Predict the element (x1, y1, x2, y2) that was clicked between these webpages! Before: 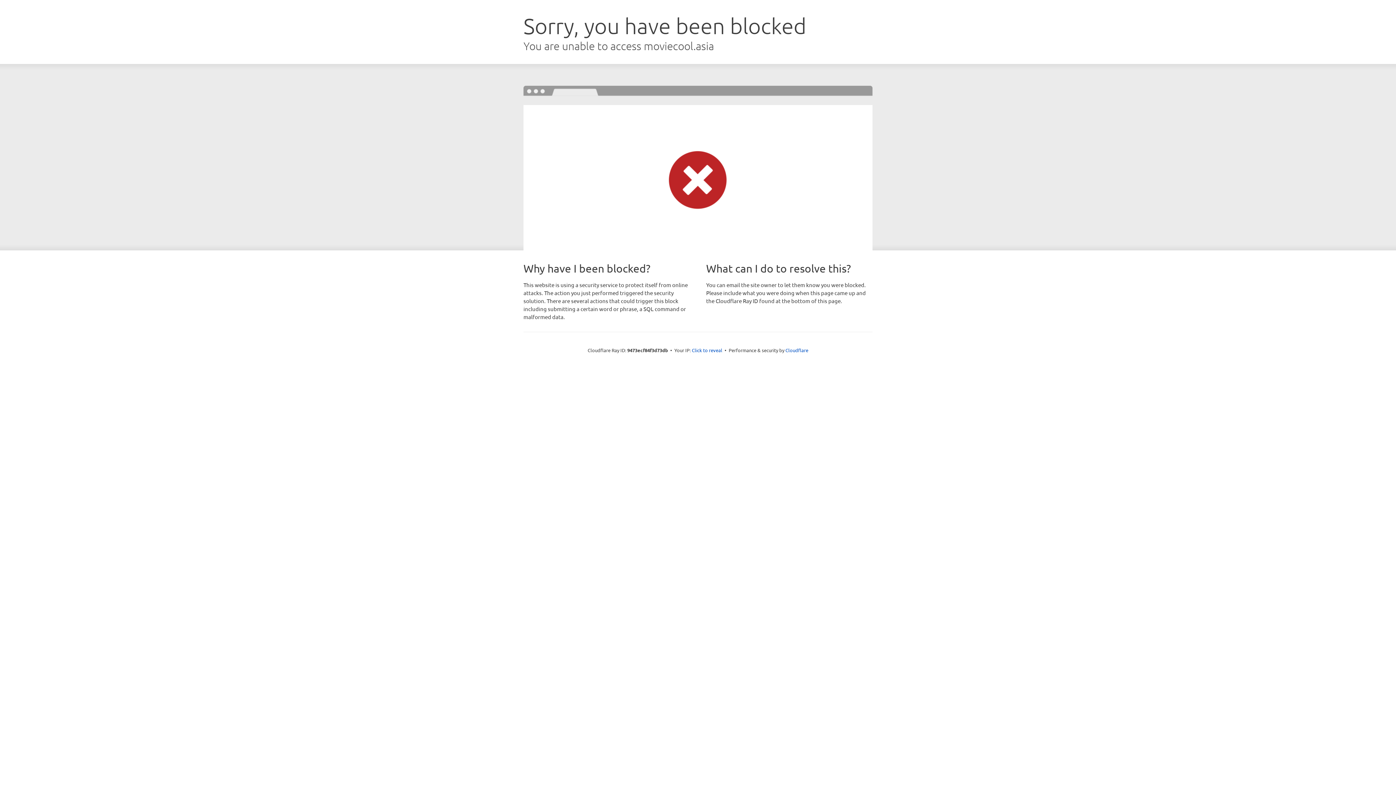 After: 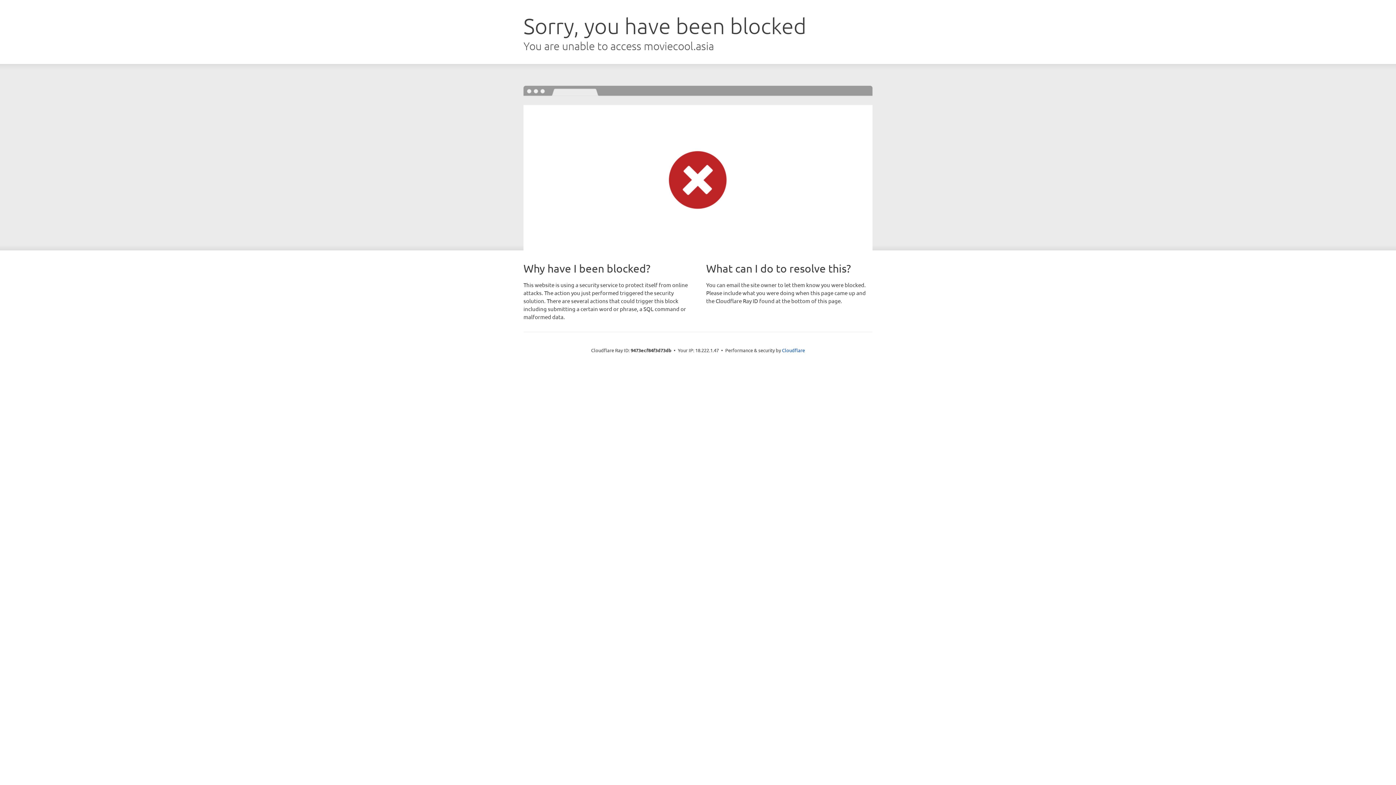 Action: bbox: (692, 346, 722, 353) label: Click to reveal